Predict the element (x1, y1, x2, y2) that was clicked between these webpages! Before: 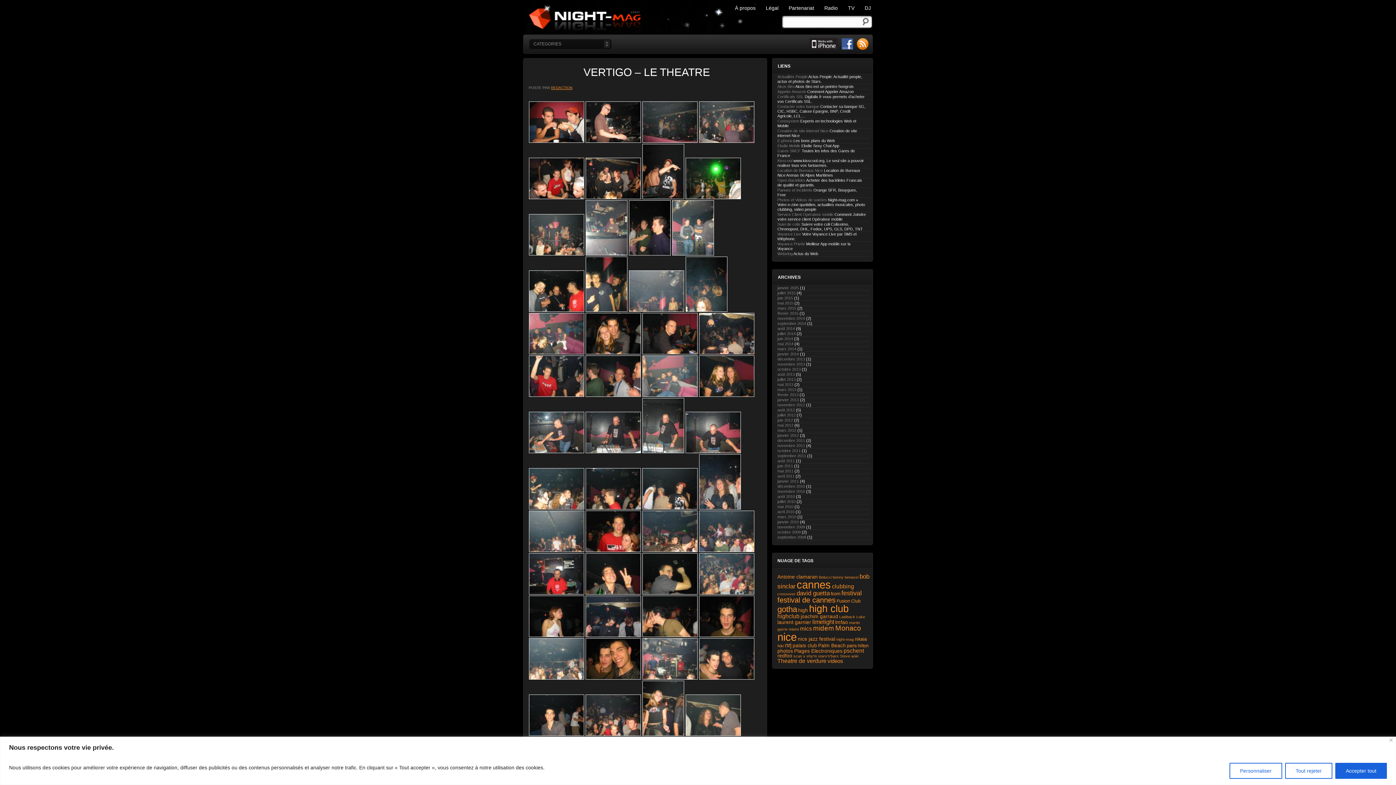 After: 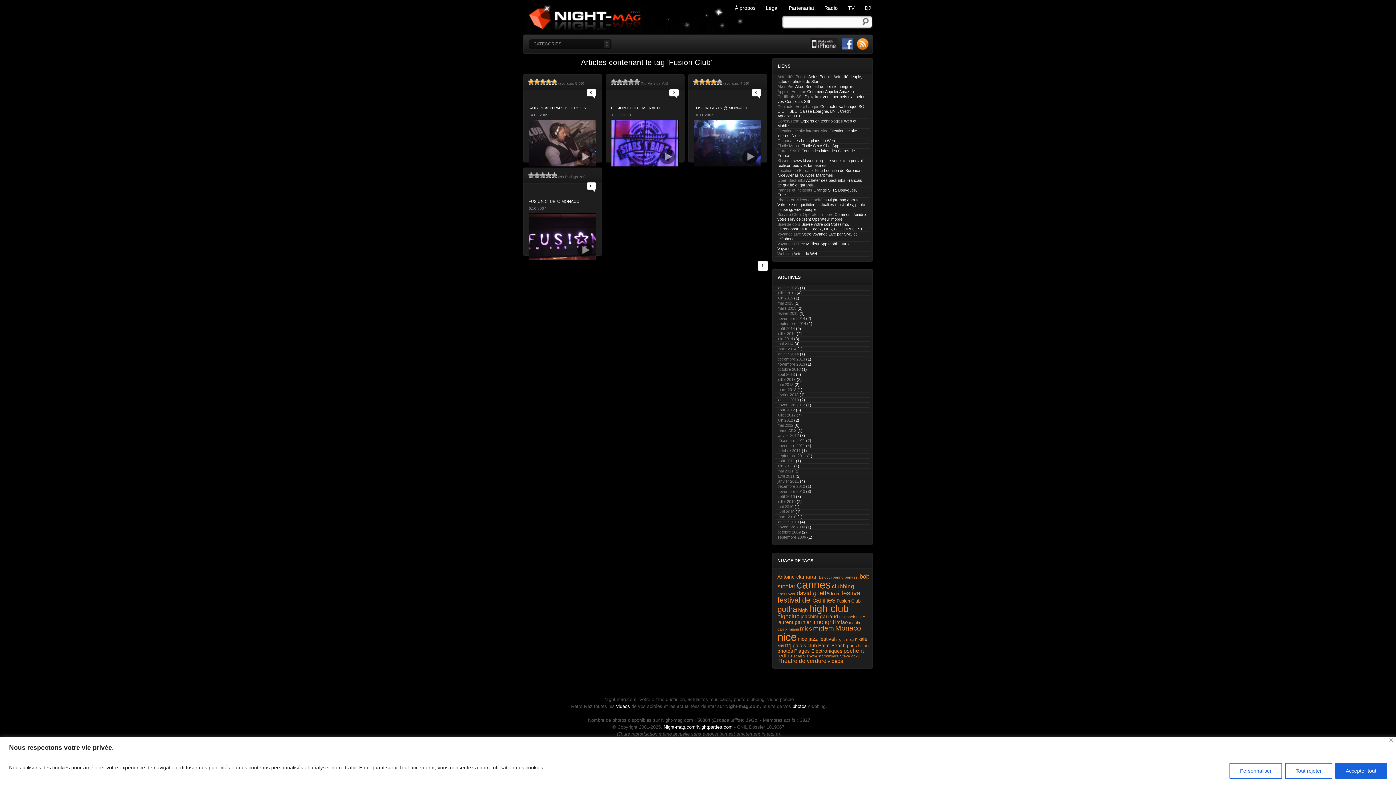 Action: label: Fusion Club (4 éléments) bbox: (836, 598, 860, 604)